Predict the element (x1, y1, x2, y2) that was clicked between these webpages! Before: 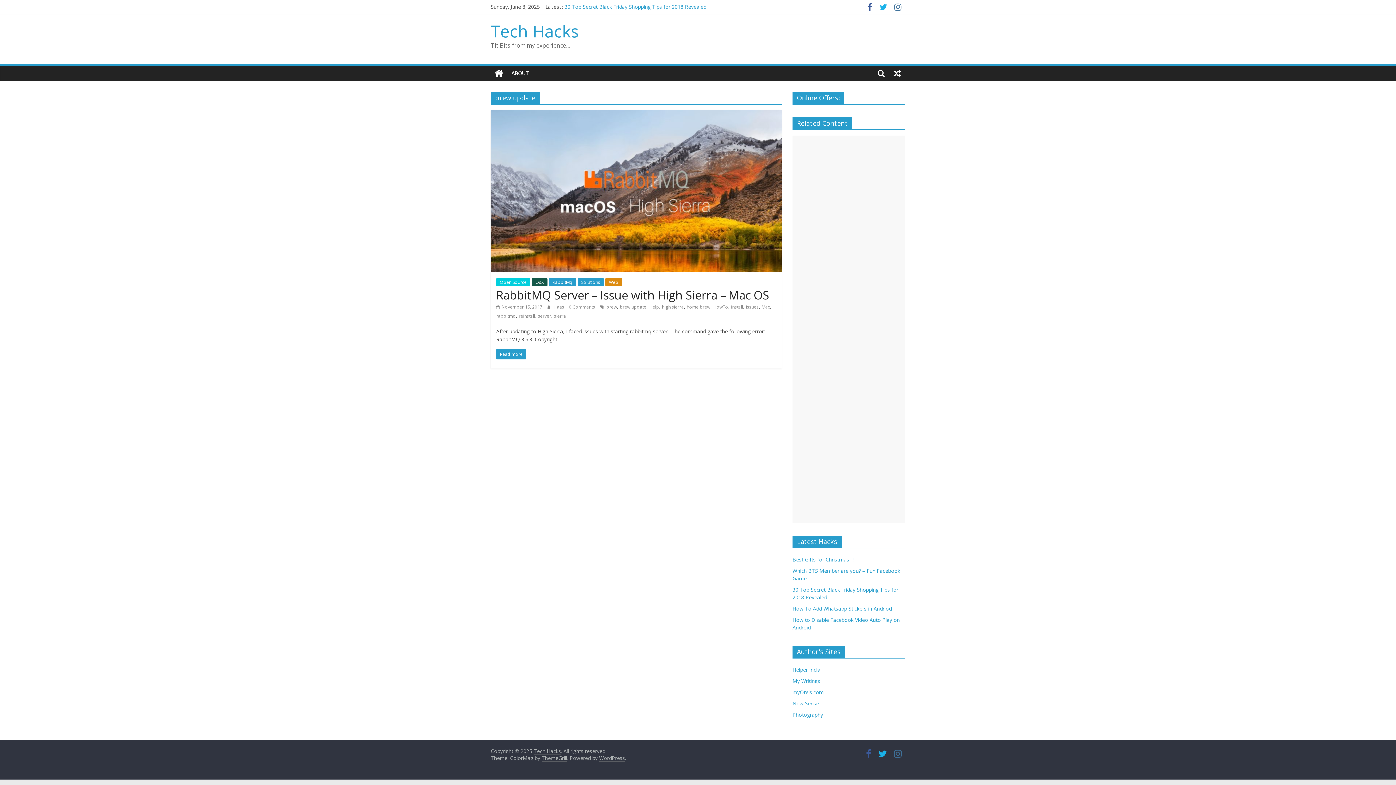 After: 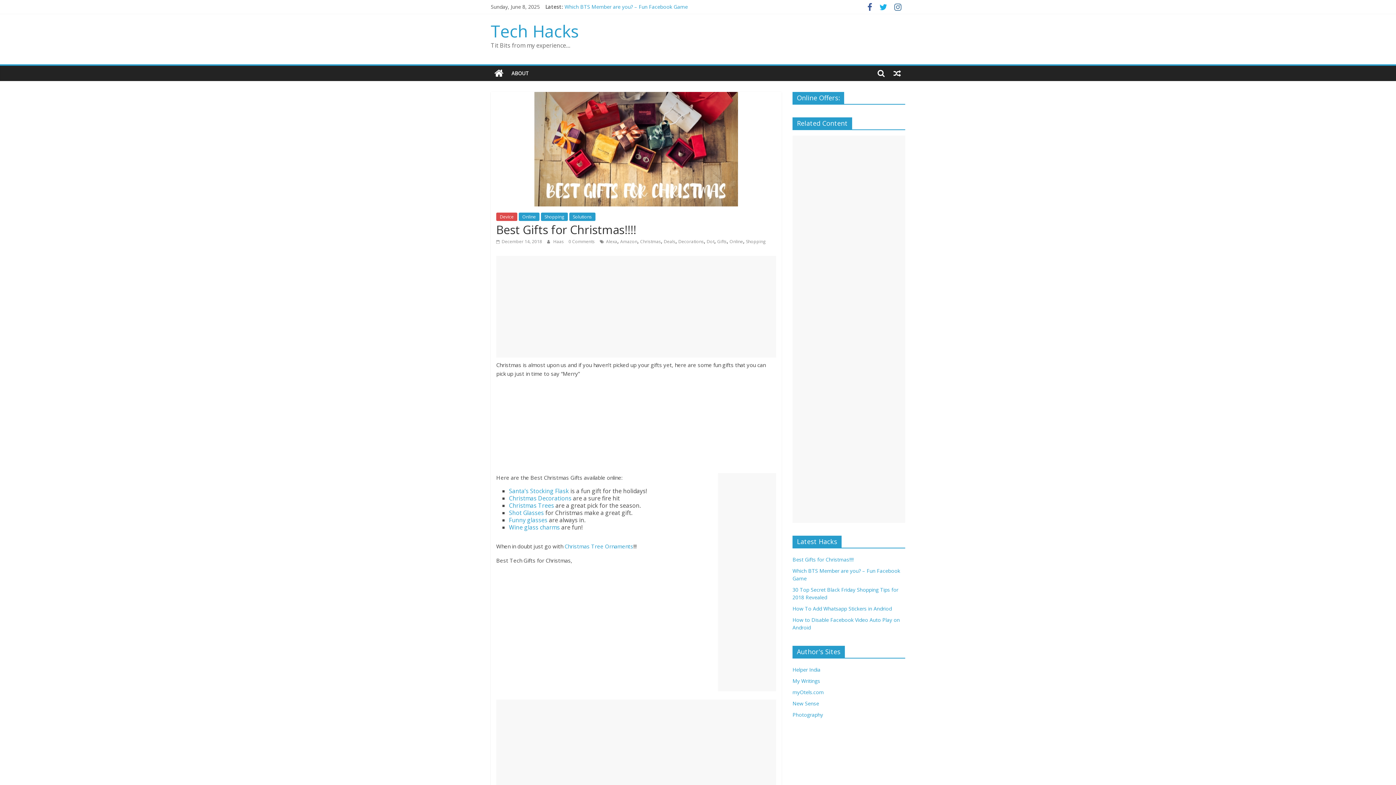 Action: bbox: (792, 556, 853, 563) label: Best Gifts for Christmas!!!!